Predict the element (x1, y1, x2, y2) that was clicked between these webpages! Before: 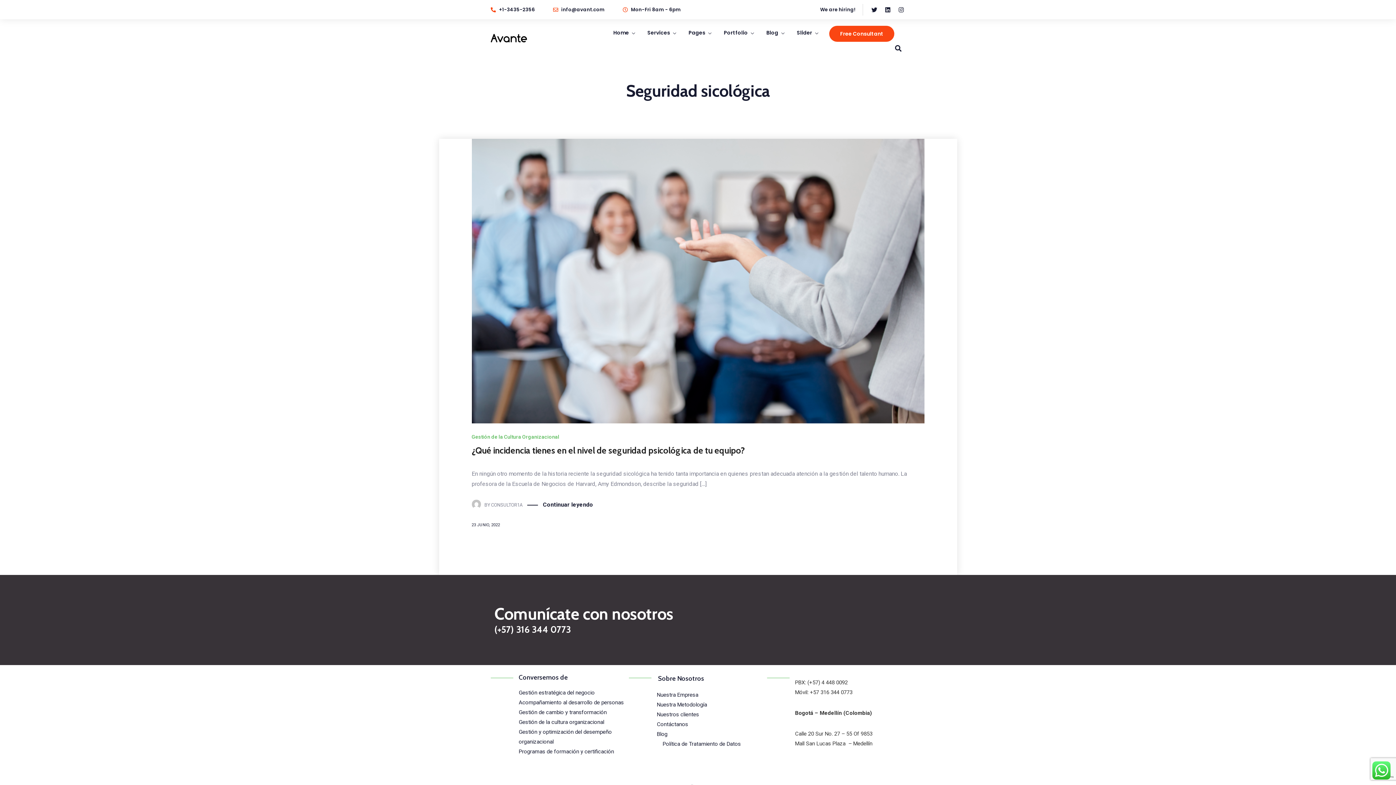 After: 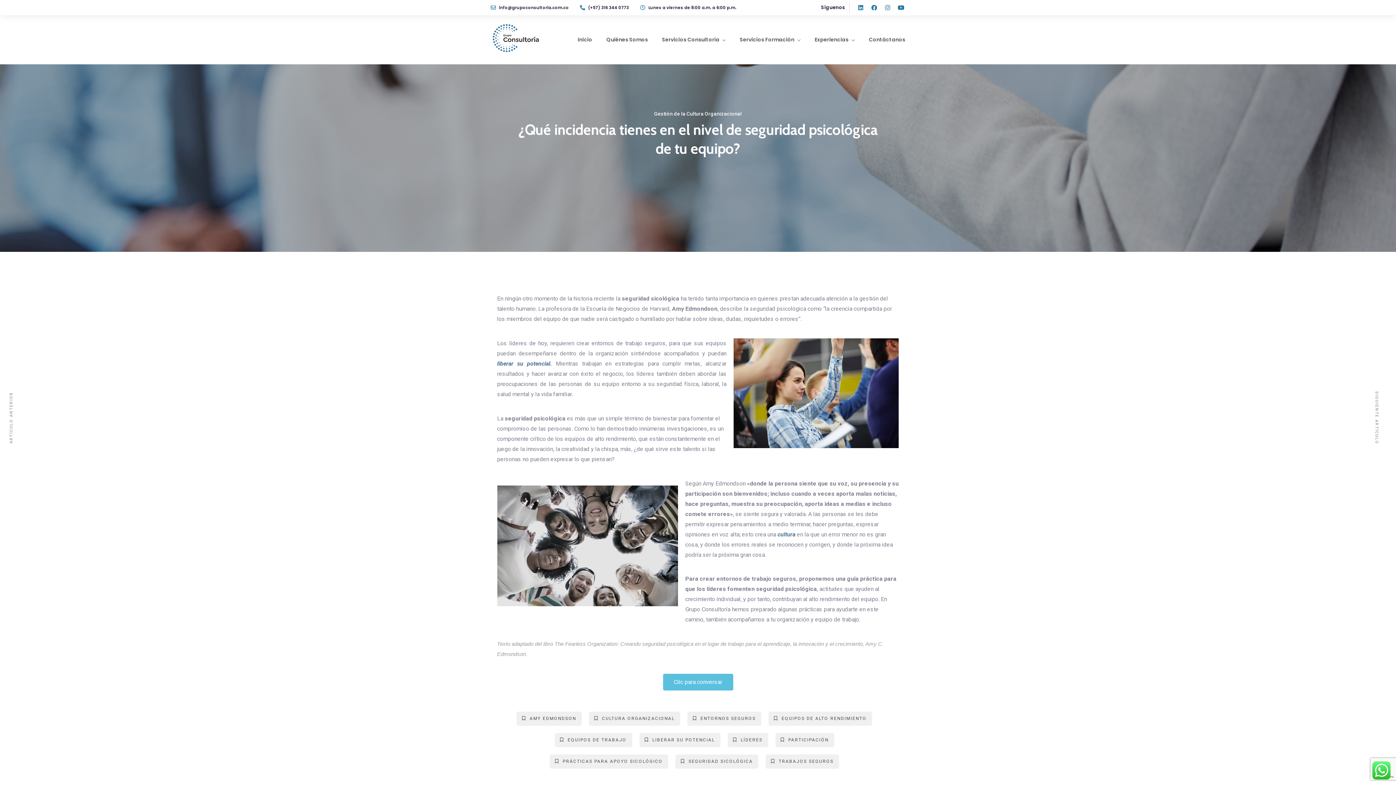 Action: label: 23 JUNIO, 2022 bbox: (471, 521, 500, 528)